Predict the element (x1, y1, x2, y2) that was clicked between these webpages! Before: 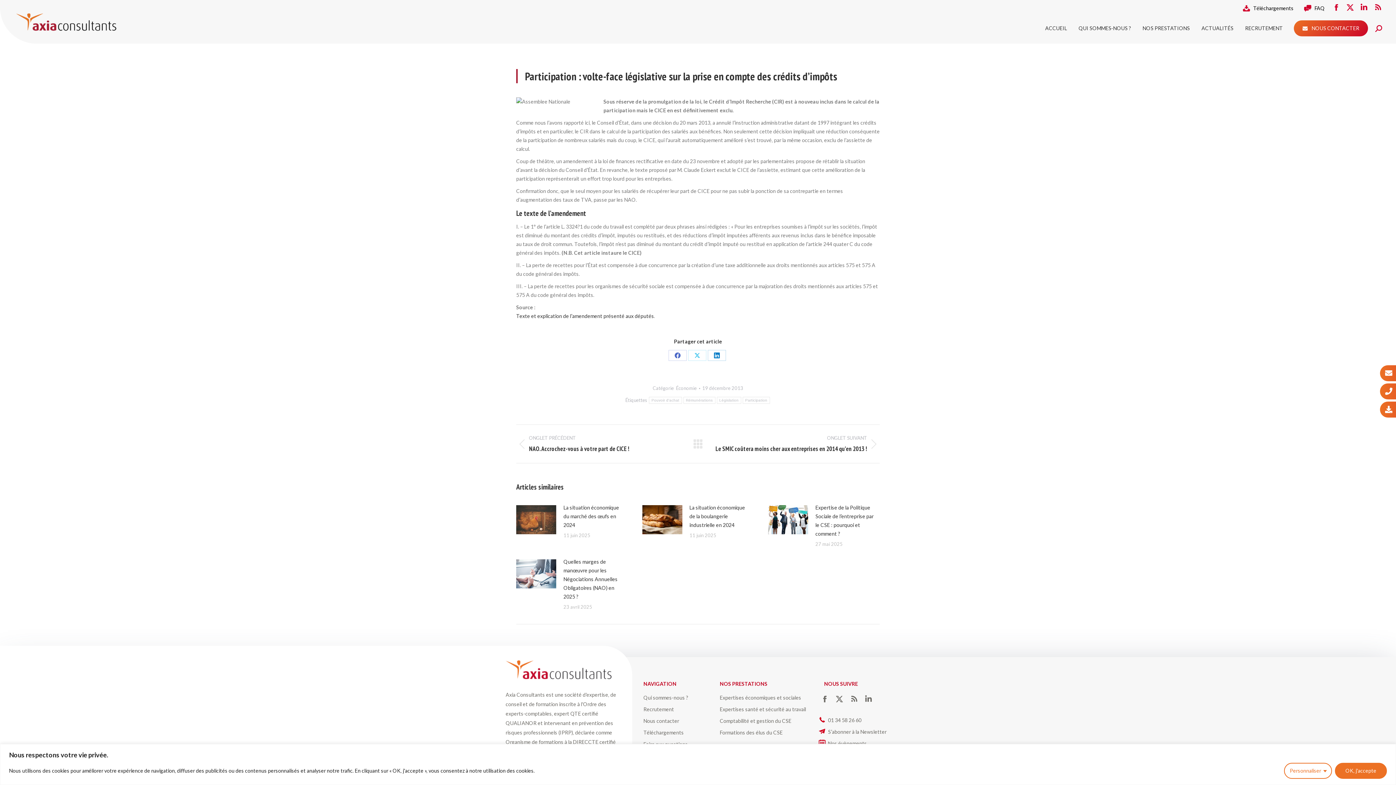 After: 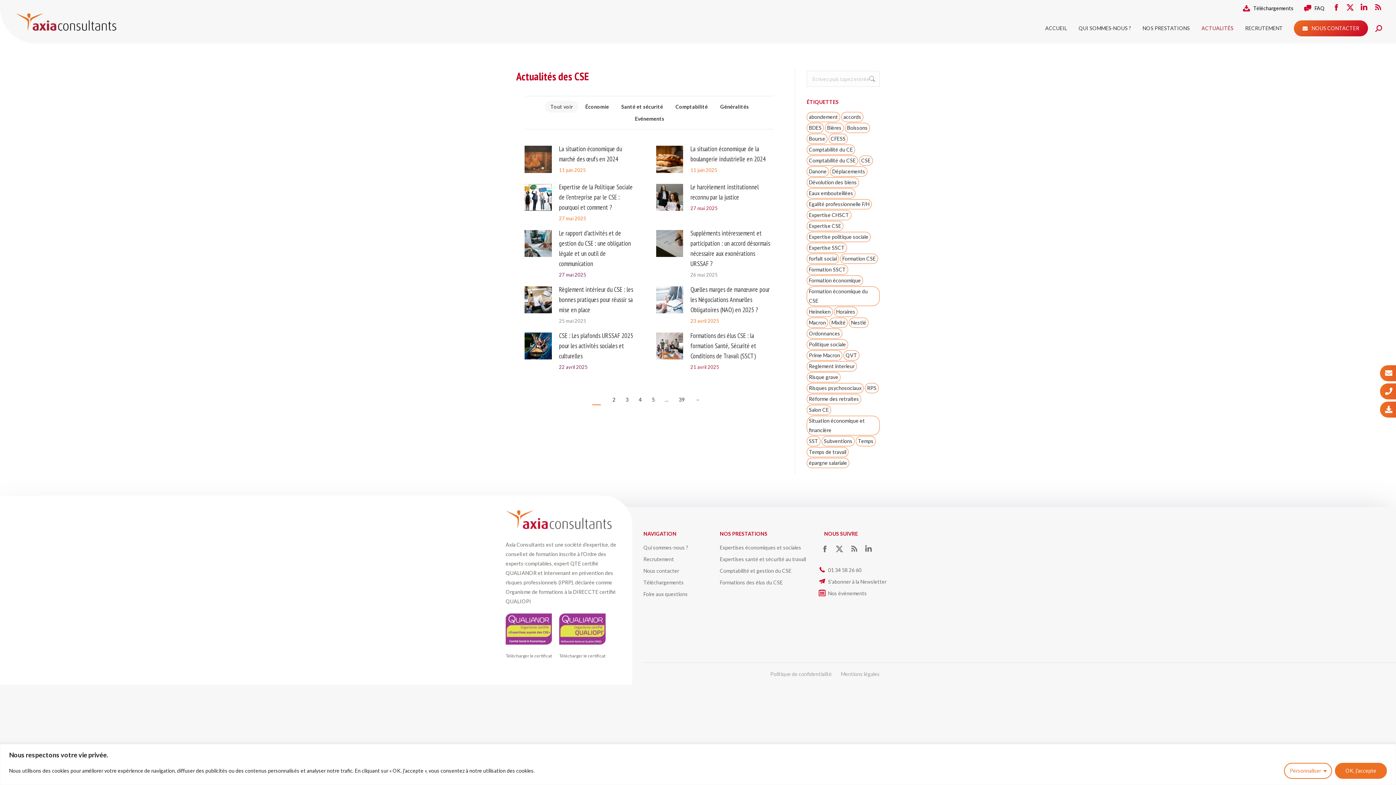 Action: bbox: (693, 434, 703, 454)